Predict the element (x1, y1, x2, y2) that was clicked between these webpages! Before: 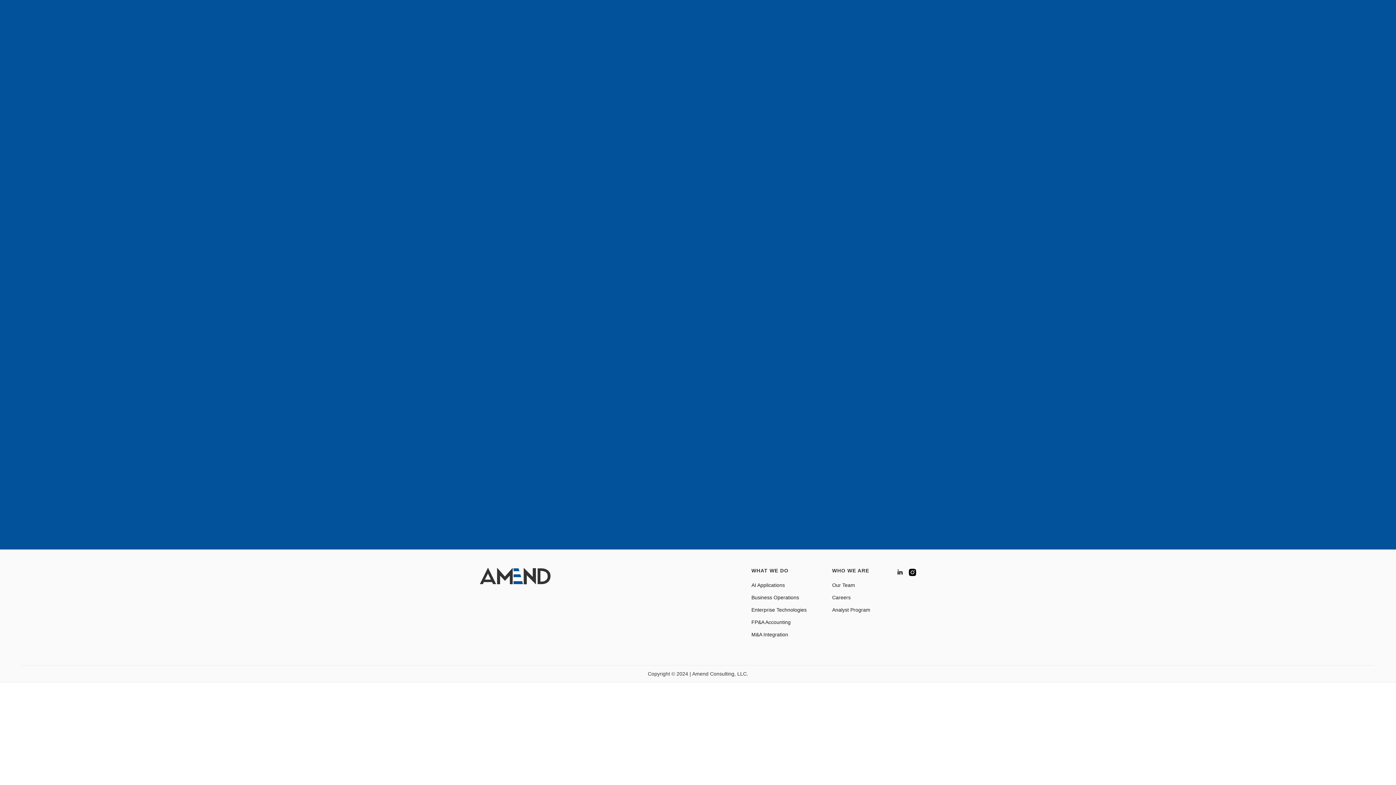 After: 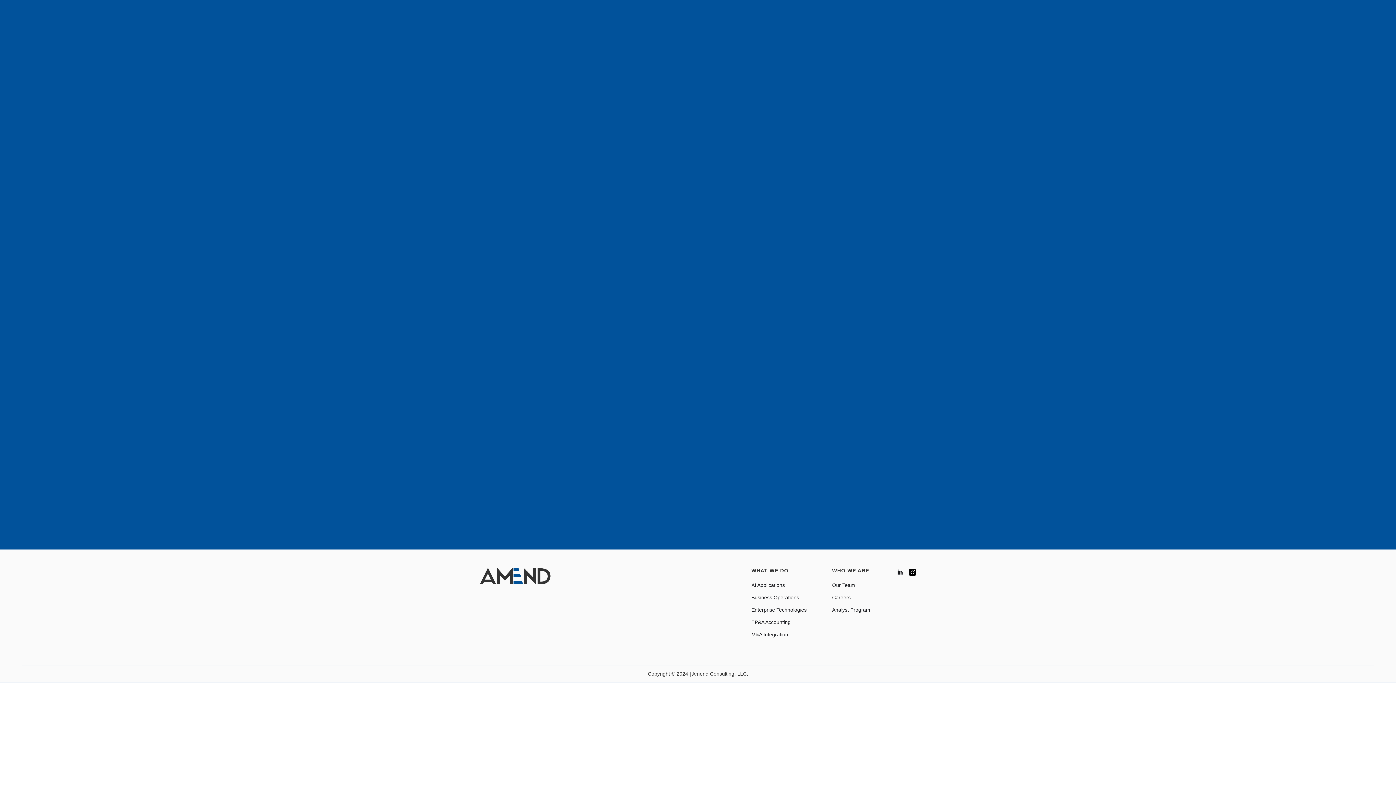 Action: bbox: (896, 568, 904, 576)